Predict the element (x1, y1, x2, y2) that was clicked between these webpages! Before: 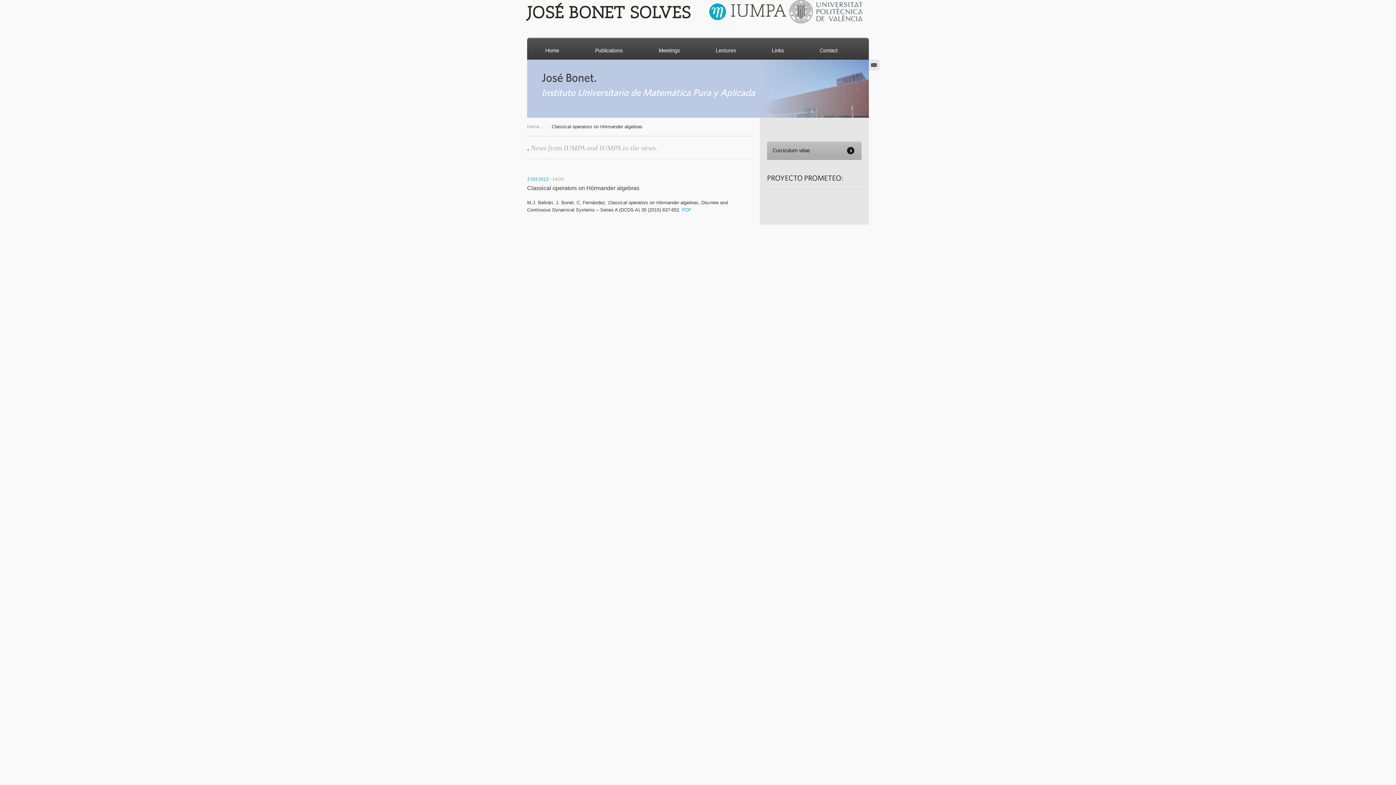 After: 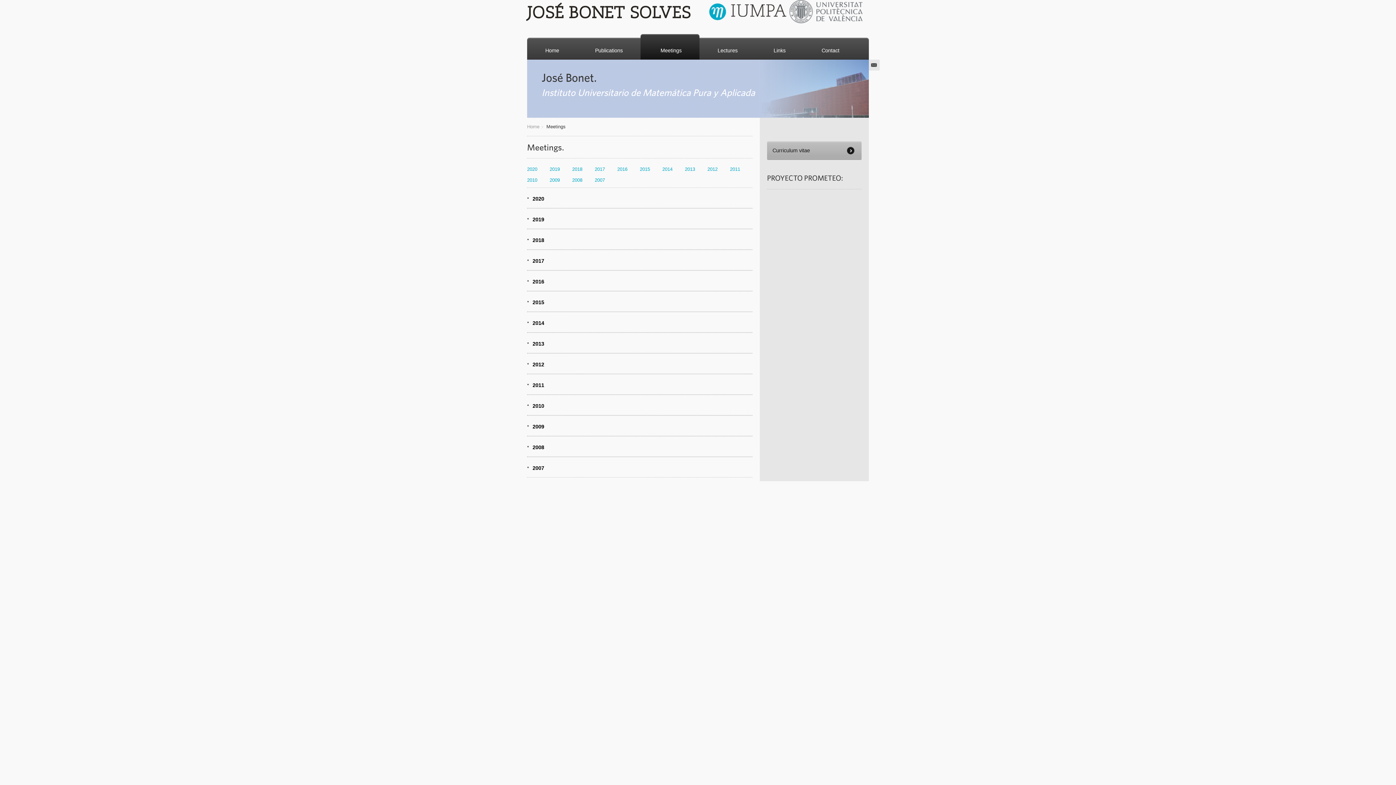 Action: bbox: (640, 34, 697, 59) label: Meetings